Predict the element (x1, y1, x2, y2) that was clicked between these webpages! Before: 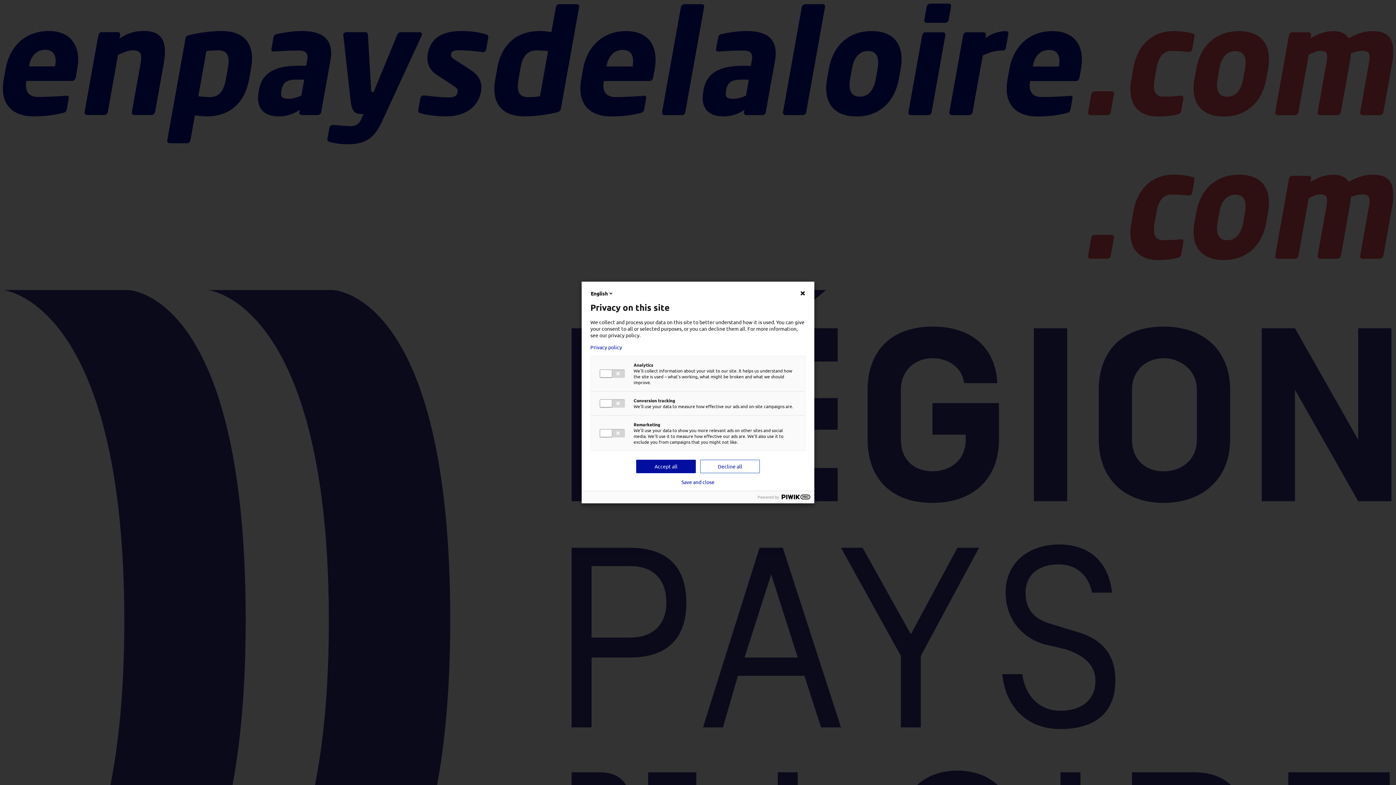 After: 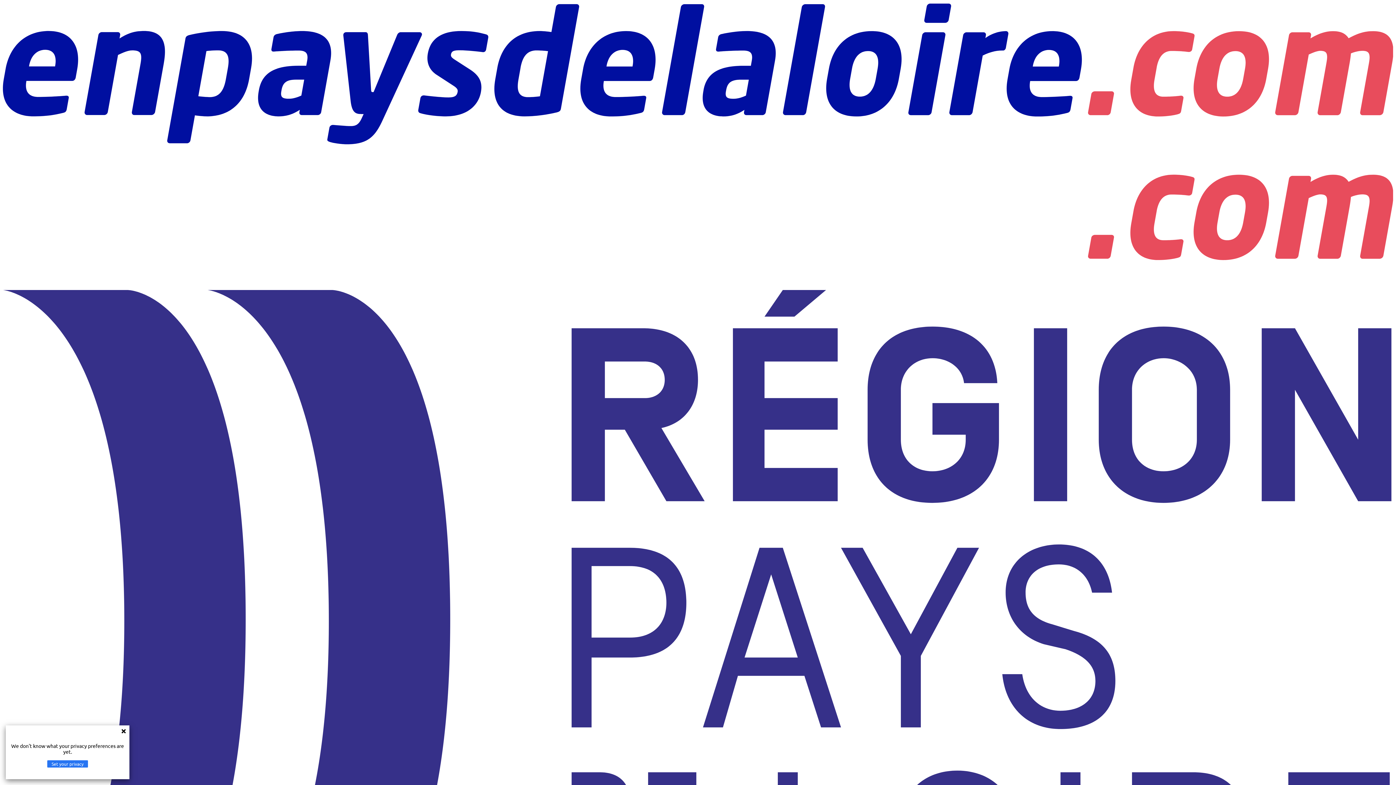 Action: bbox: (590, 344, 805, 350) label: Privacy policy